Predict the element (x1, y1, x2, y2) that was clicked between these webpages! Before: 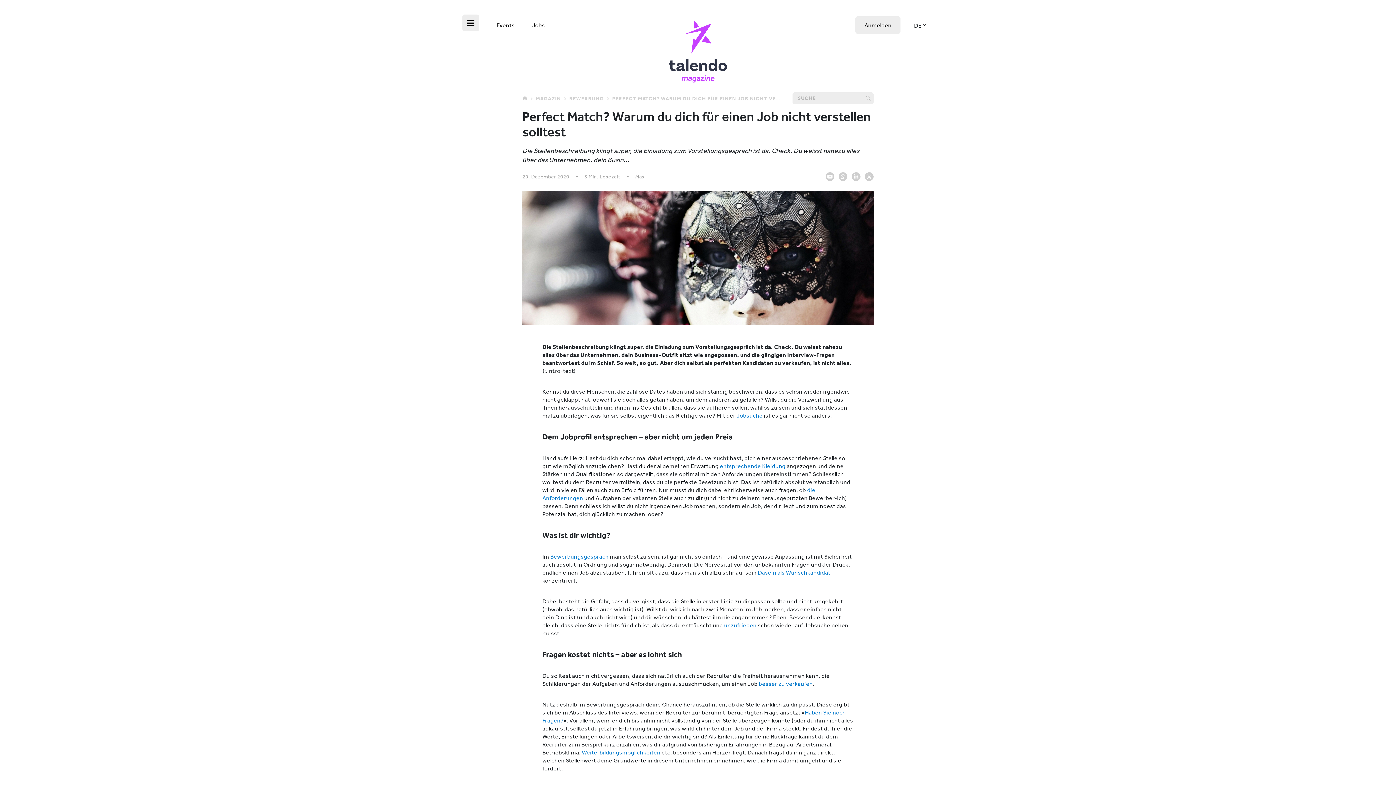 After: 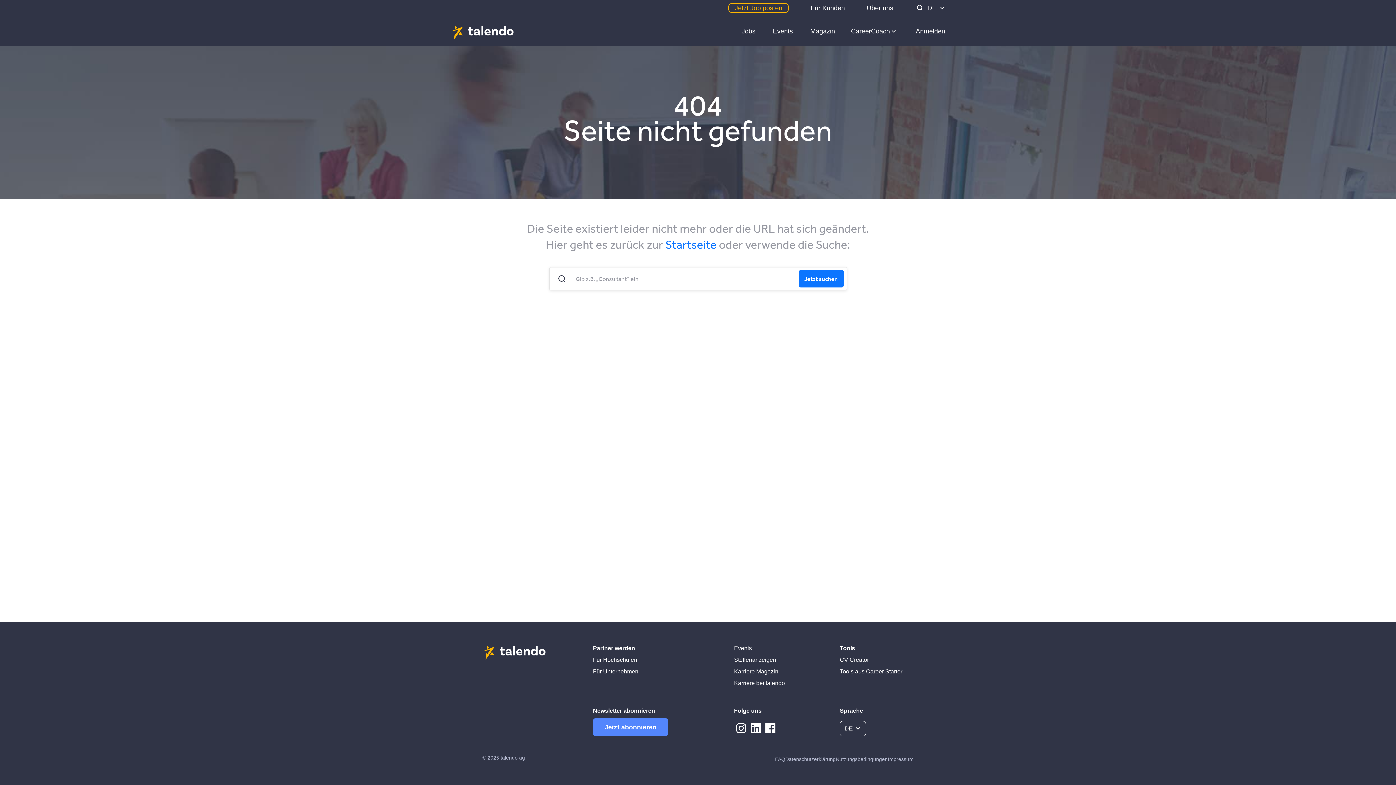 Action: bbox: (758, 569, 830, 576) label: Dasein als Wunschkandidat